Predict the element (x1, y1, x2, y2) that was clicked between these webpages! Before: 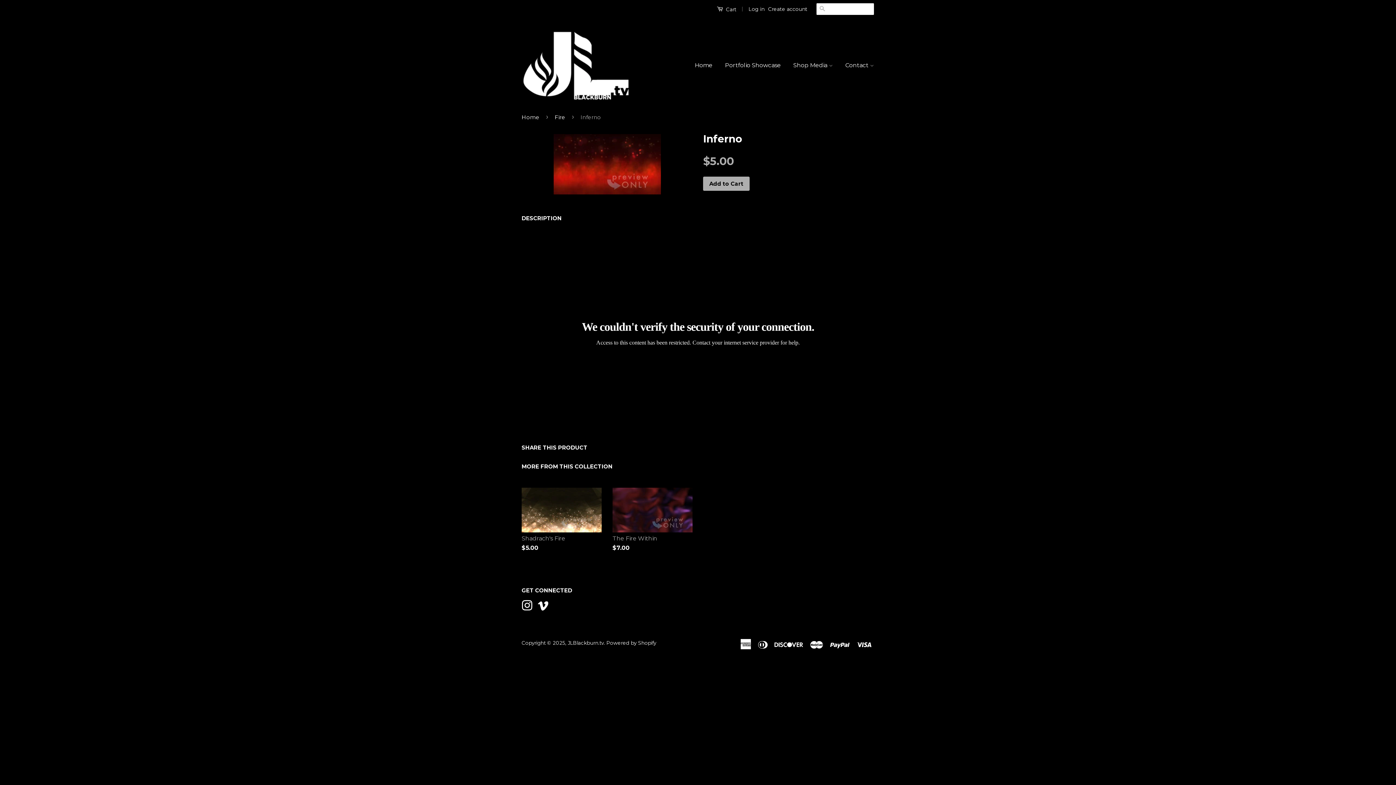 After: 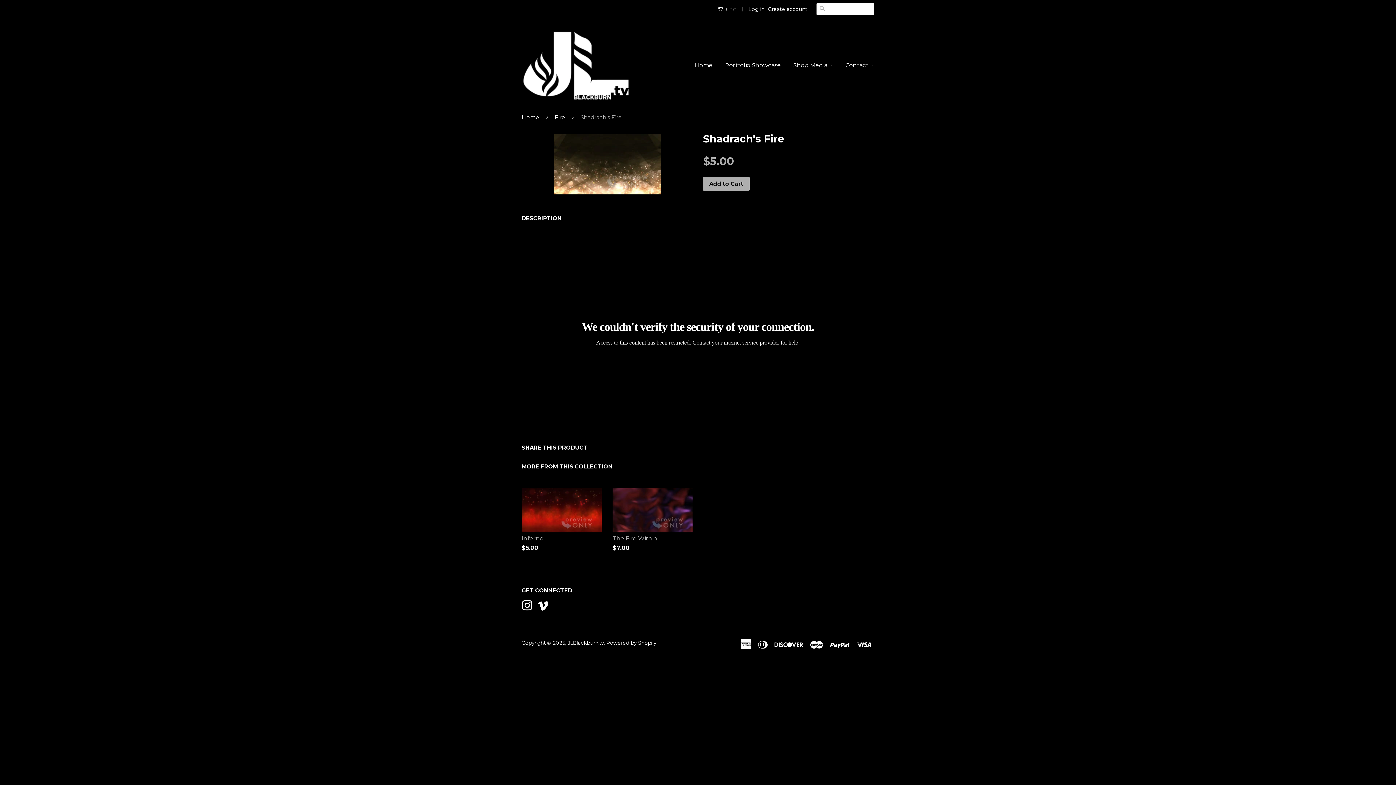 Action: label: Shadrach's Fire

$5.00 bbox: (521, 487, 601, 564)